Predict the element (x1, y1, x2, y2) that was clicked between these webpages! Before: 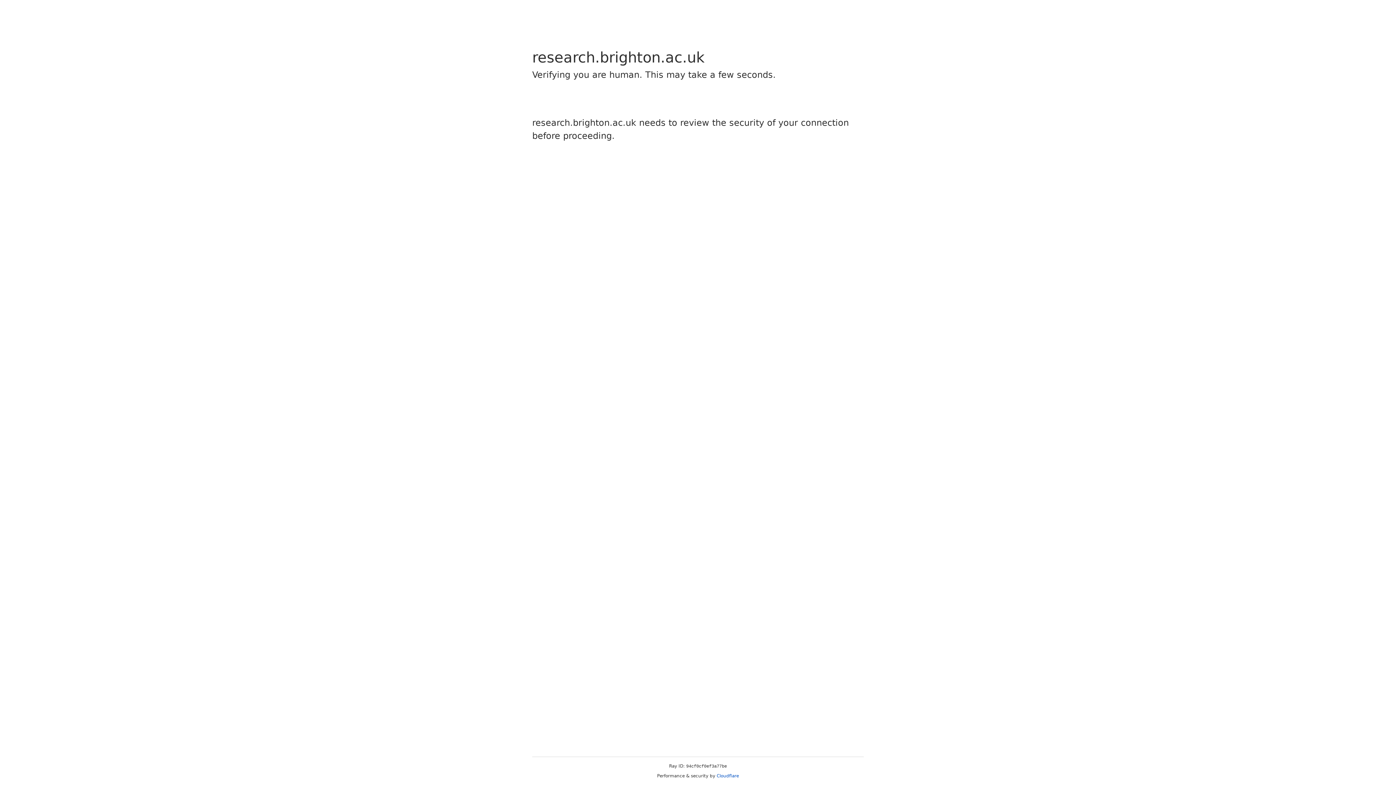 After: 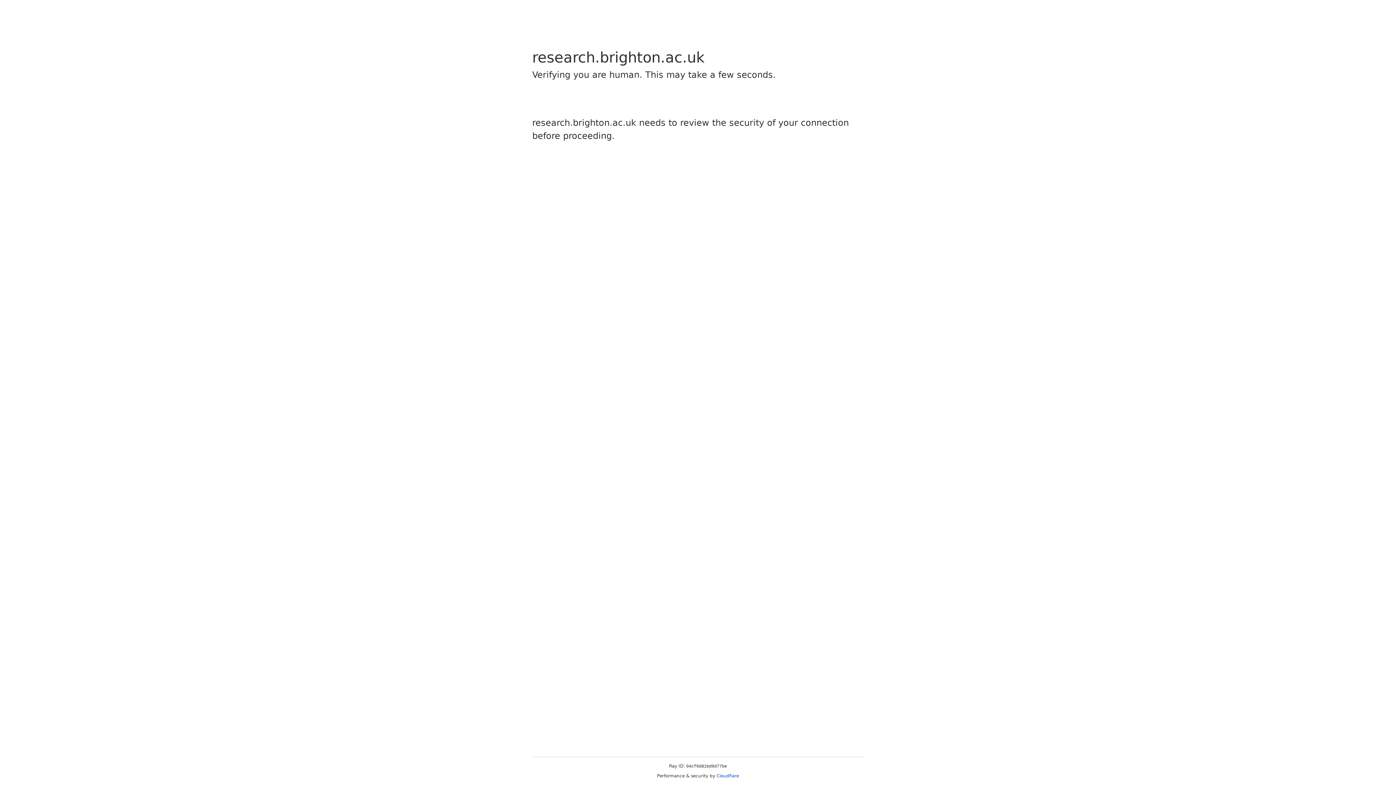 Action: label: Cloudflare bbox: (716, 773, 739, 778)